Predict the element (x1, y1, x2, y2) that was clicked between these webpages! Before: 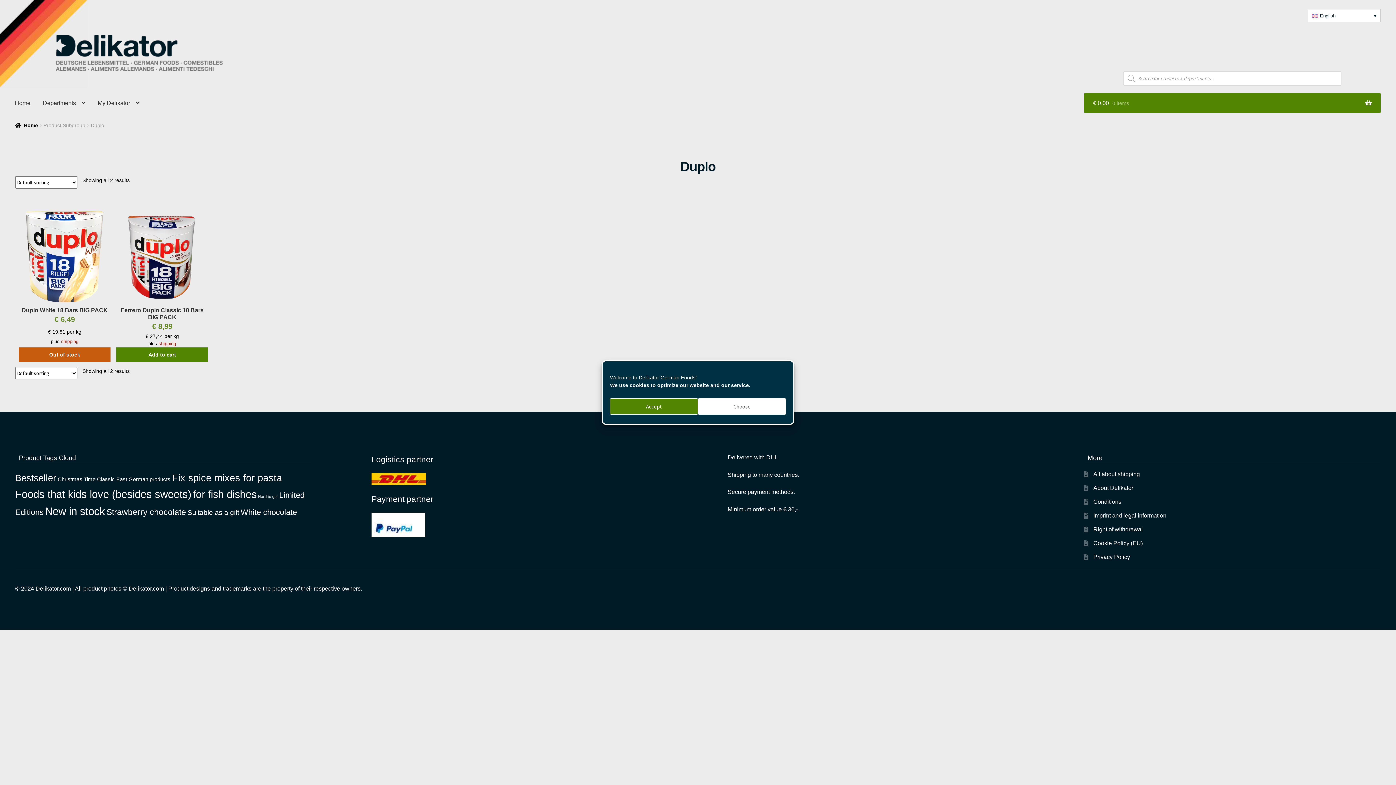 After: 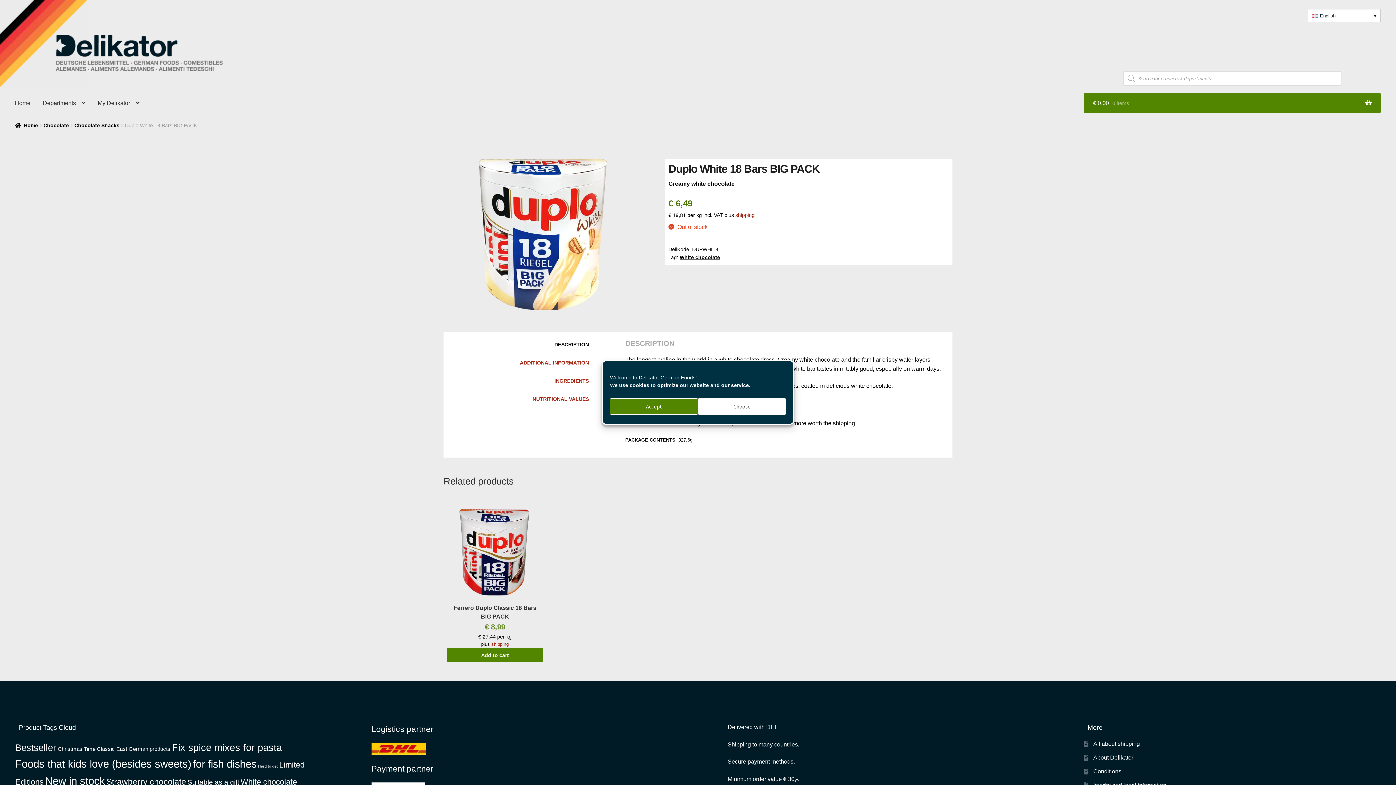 Action: label: Duplo White 18 Bars BIG PACK
€ 6,49 bbox: (18, 207, 110, 325)